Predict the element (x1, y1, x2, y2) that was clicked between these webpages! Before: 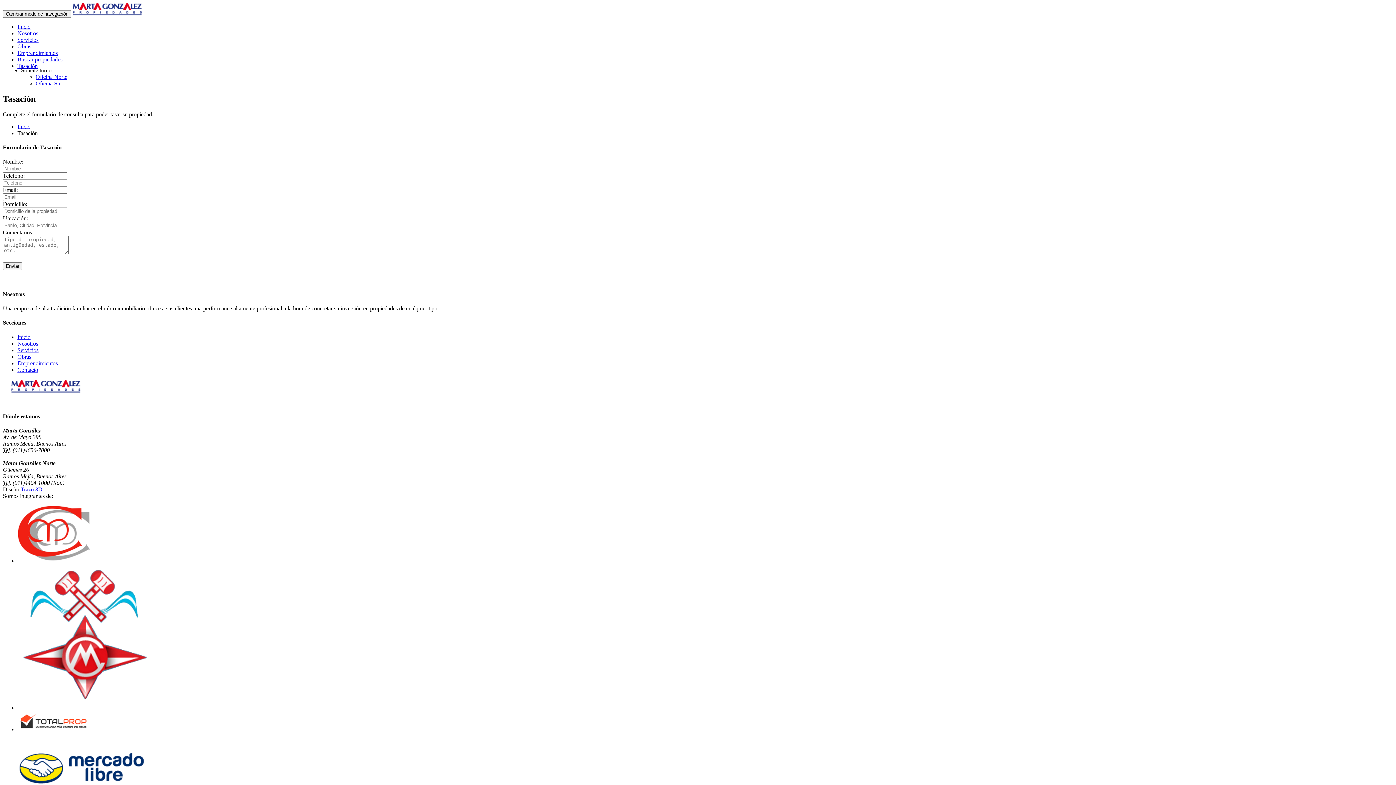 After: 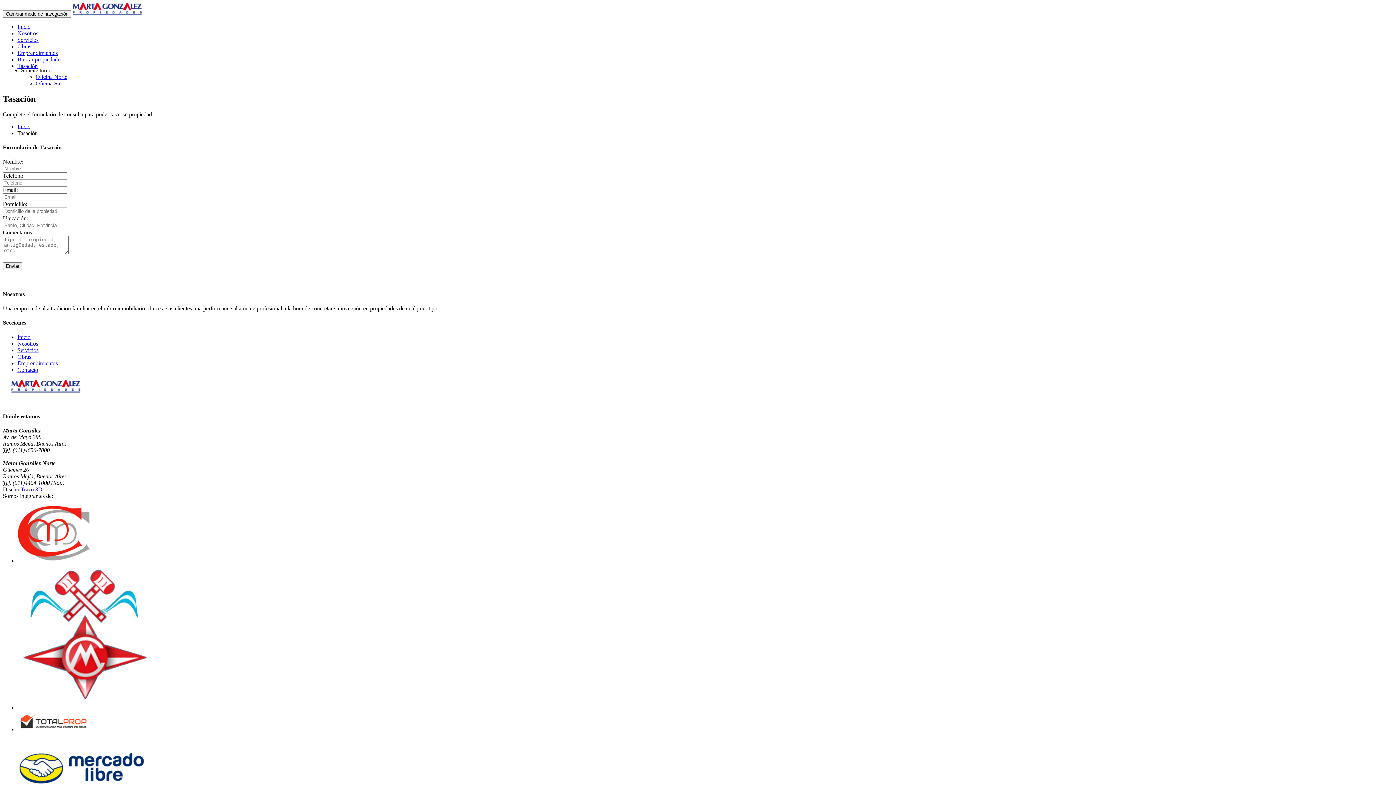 Action: bbox: (17, 558, 90, 564)